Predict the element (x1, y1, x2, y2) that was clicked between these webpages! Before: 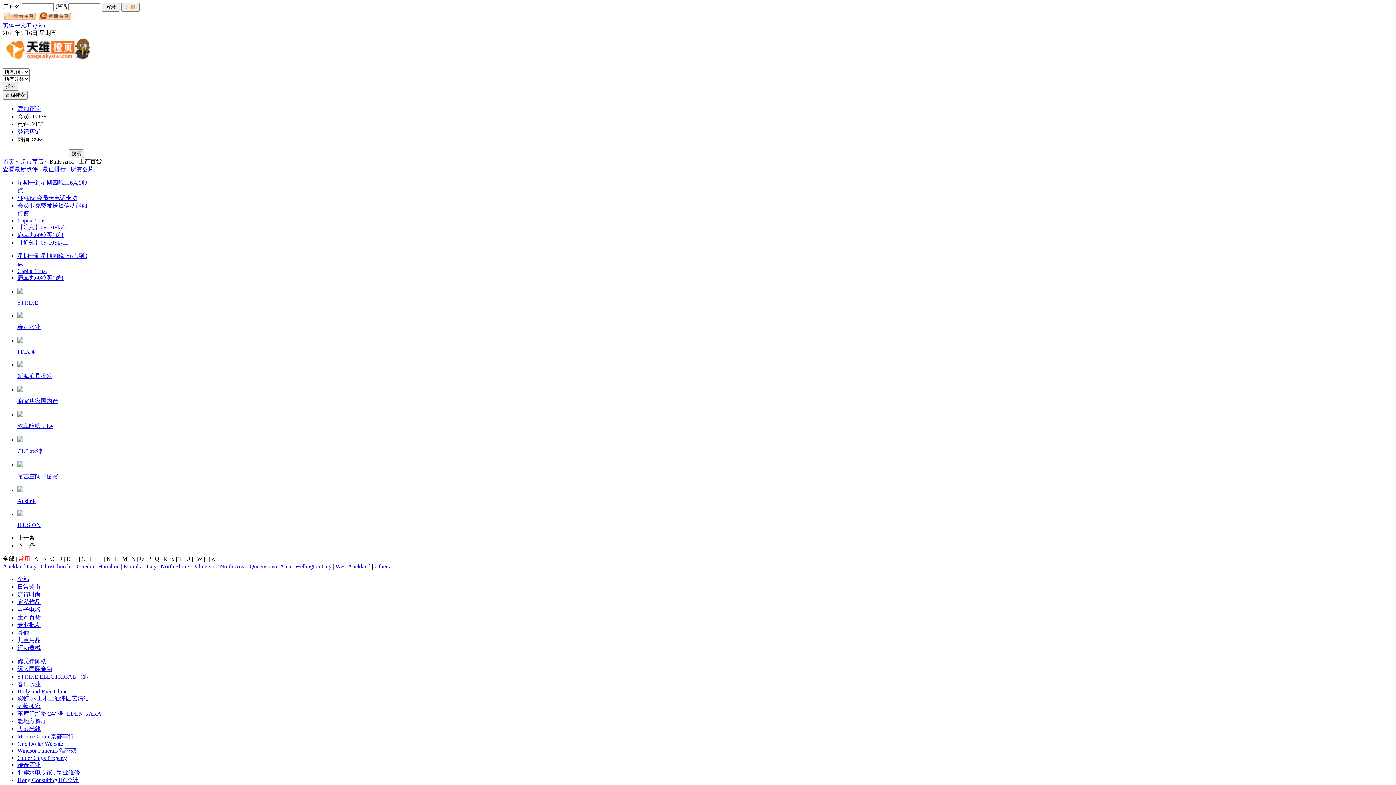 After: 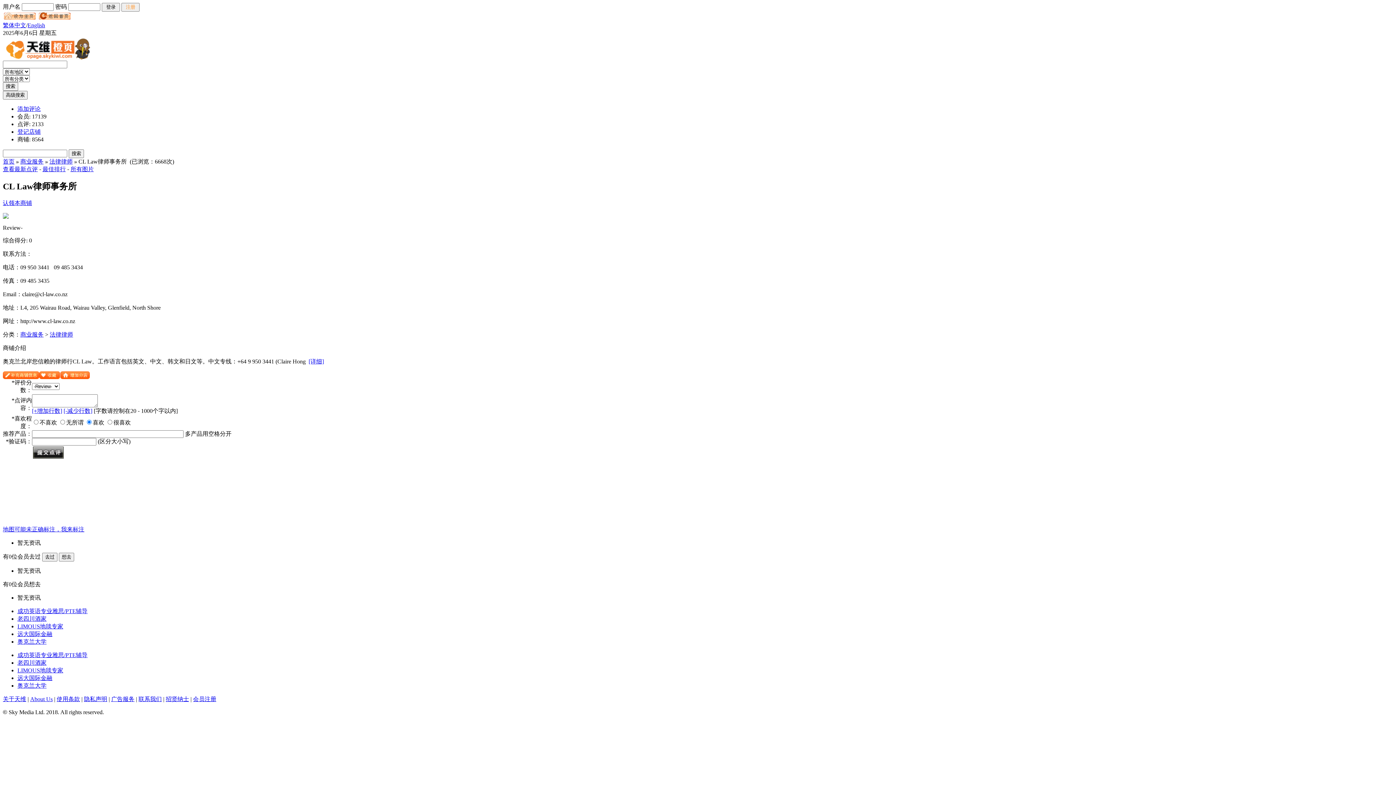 Action: bbox: (17, 448, 42, 454) label: CL Law律